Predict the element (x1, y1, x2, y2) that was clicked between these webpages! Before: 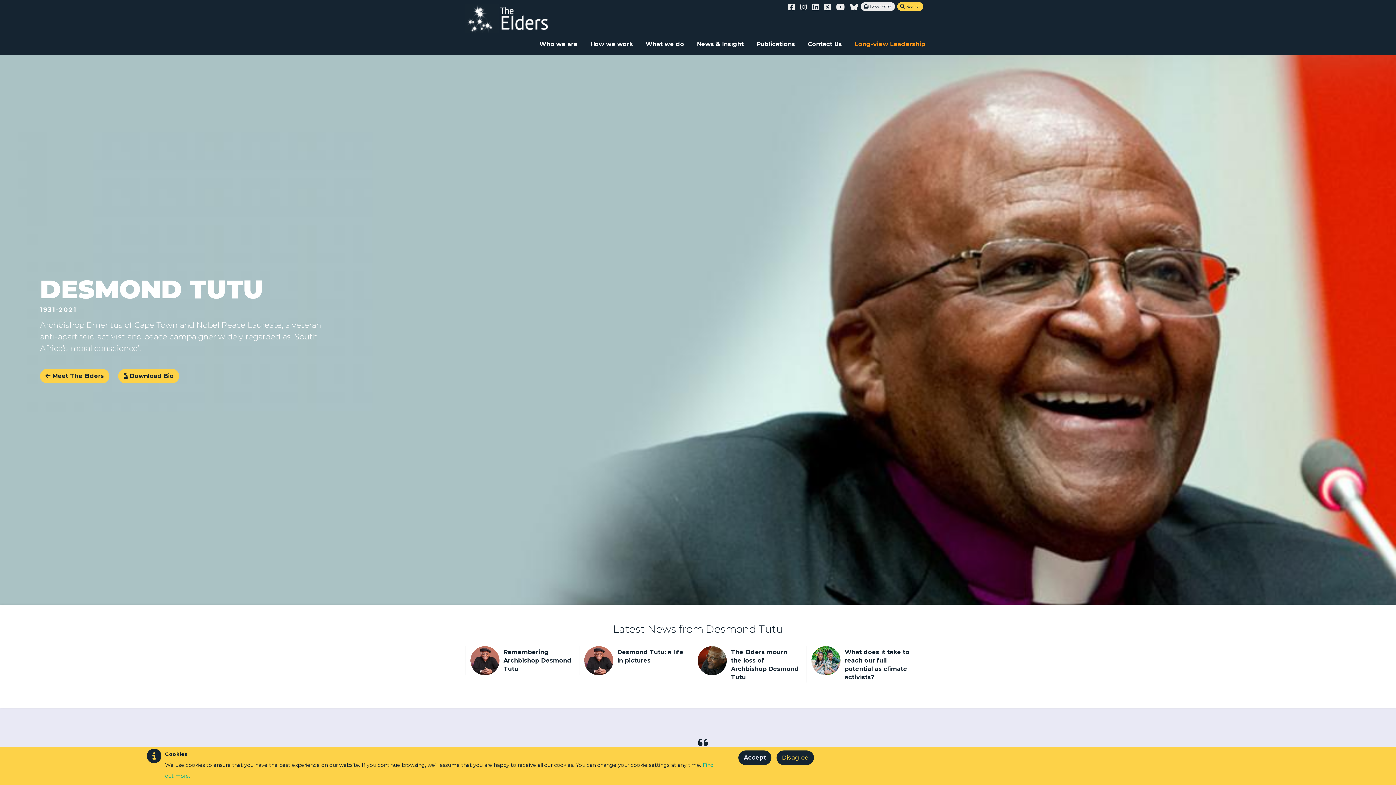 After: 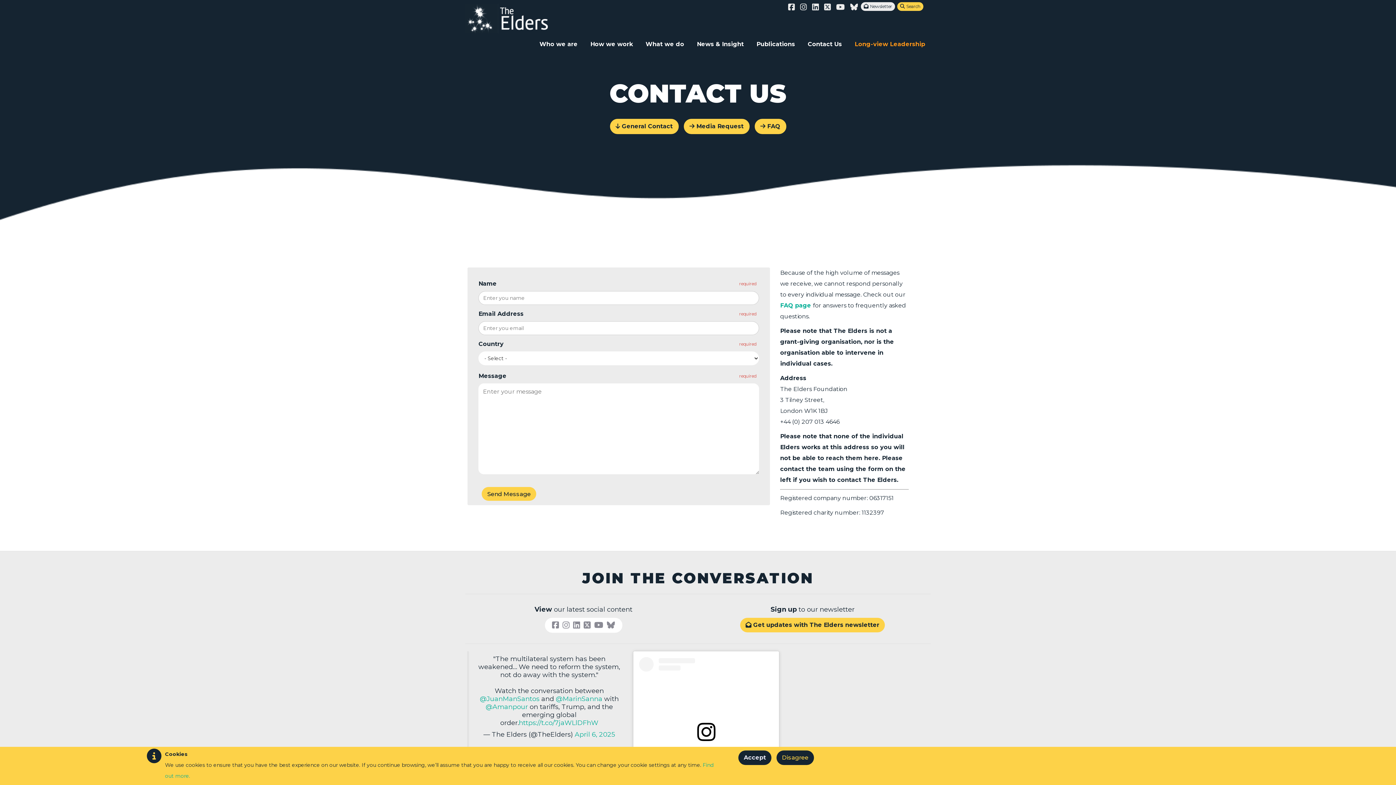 Action: label: Contact Us bbox: (802, 33, 847, 55)